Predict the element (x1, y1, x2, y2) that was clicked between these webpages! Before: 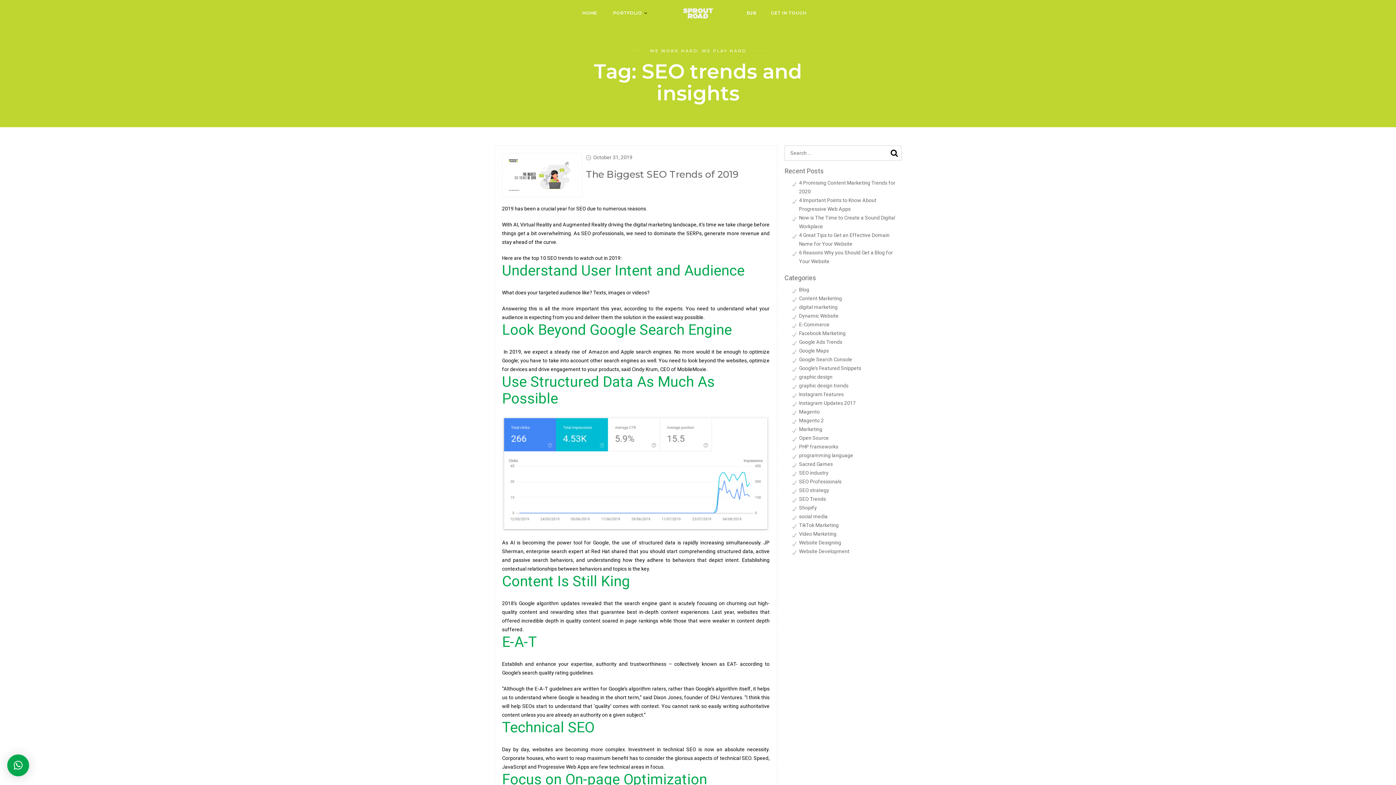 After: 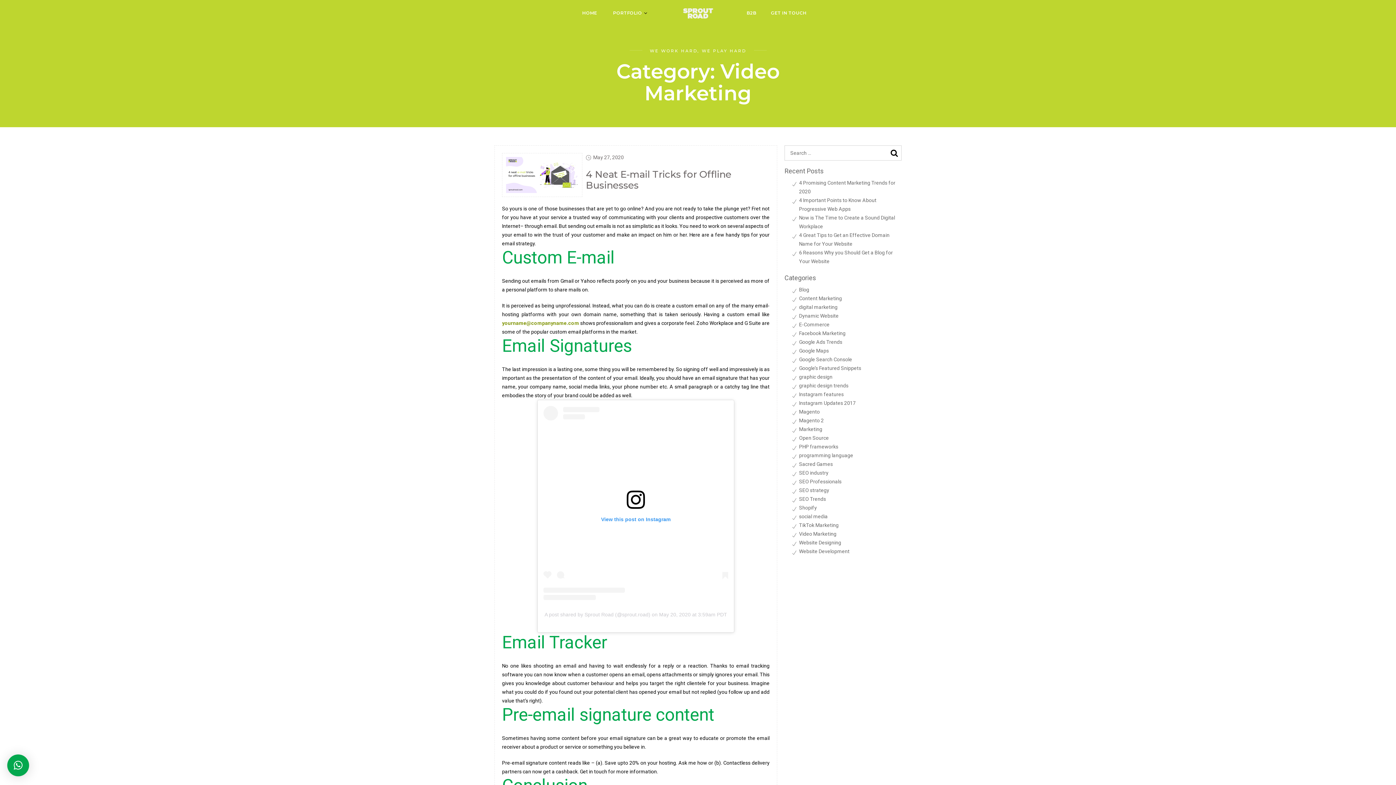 Action: label: Video Marketing bbox: (799, 531, 836, 537)